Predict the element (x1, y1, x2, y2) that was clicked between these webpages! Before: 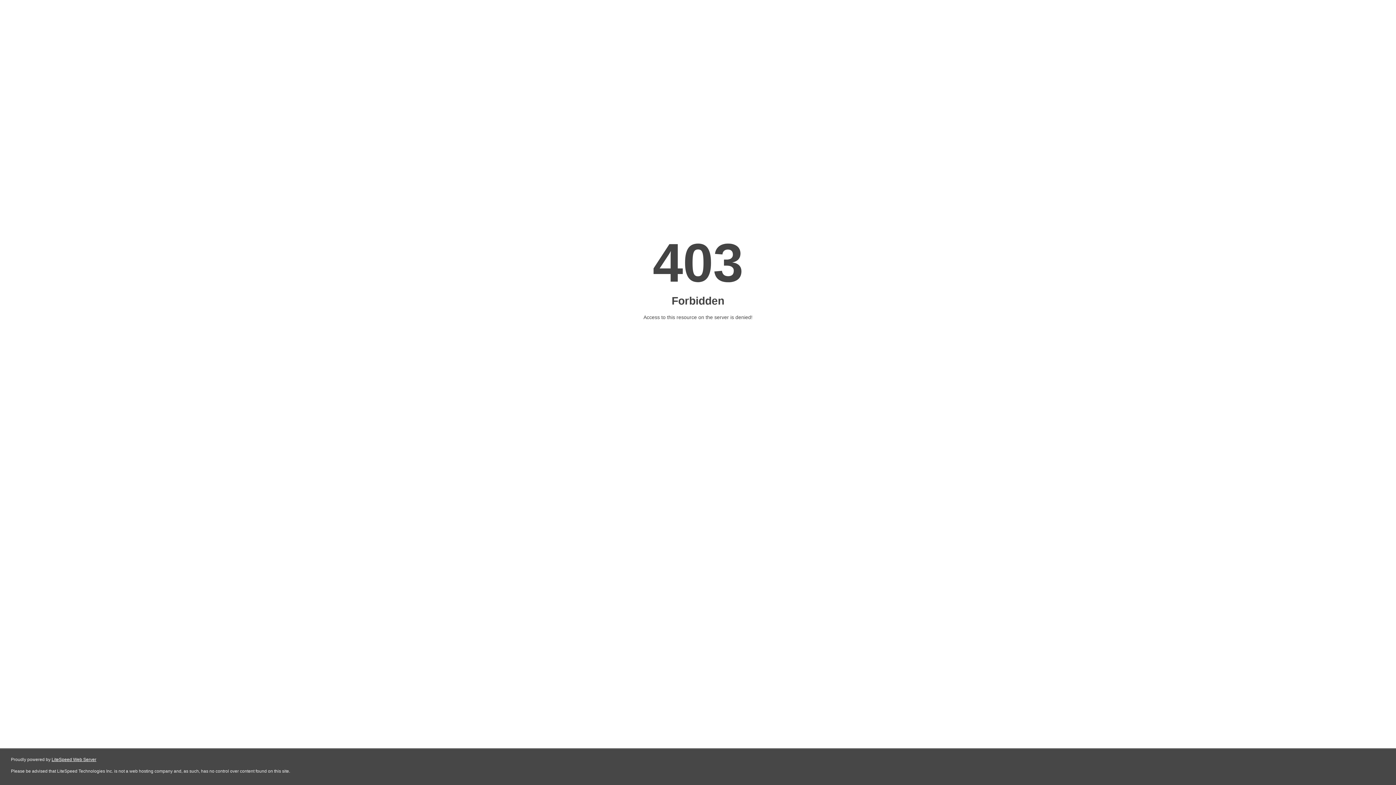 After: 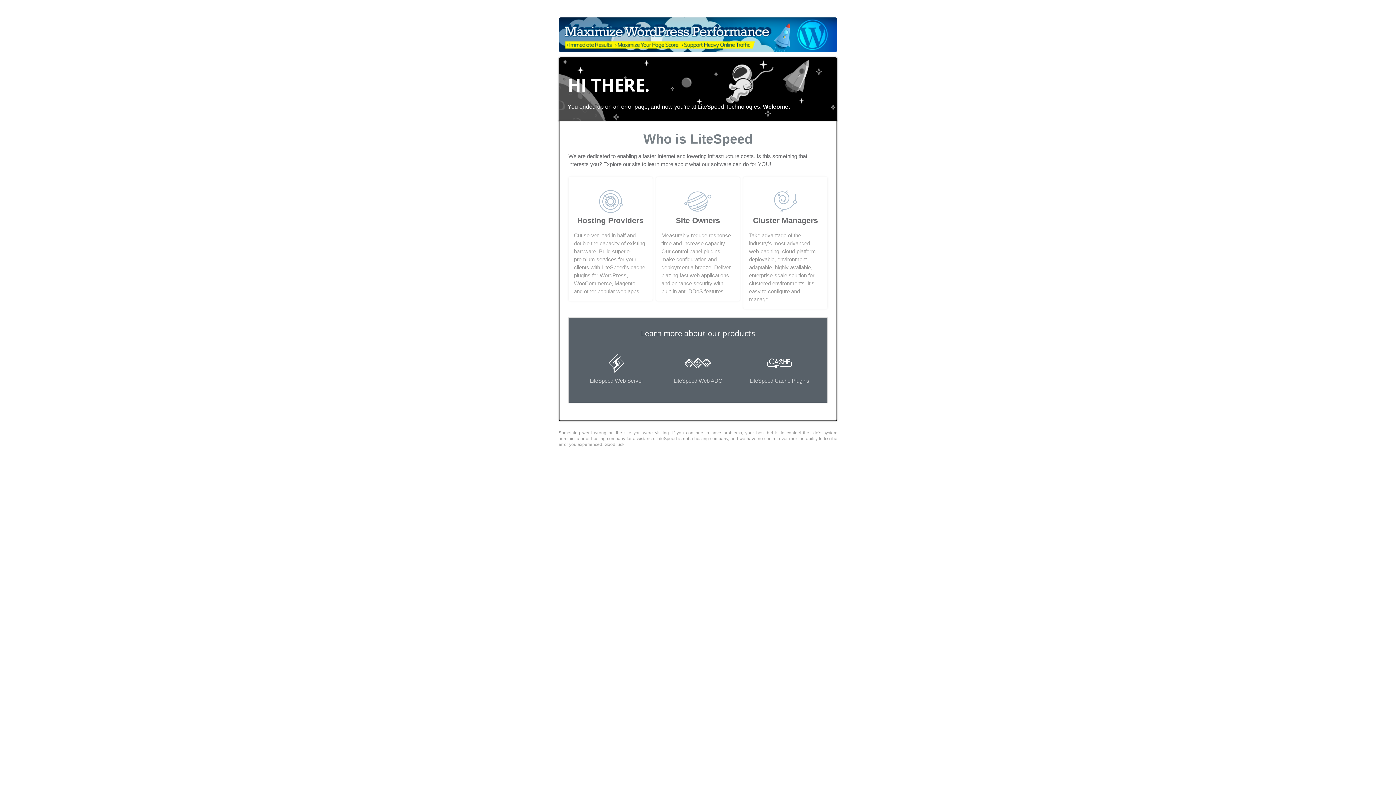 Action: bbox: (51, 757, 96, 762) label: LiteSpeed Web Server